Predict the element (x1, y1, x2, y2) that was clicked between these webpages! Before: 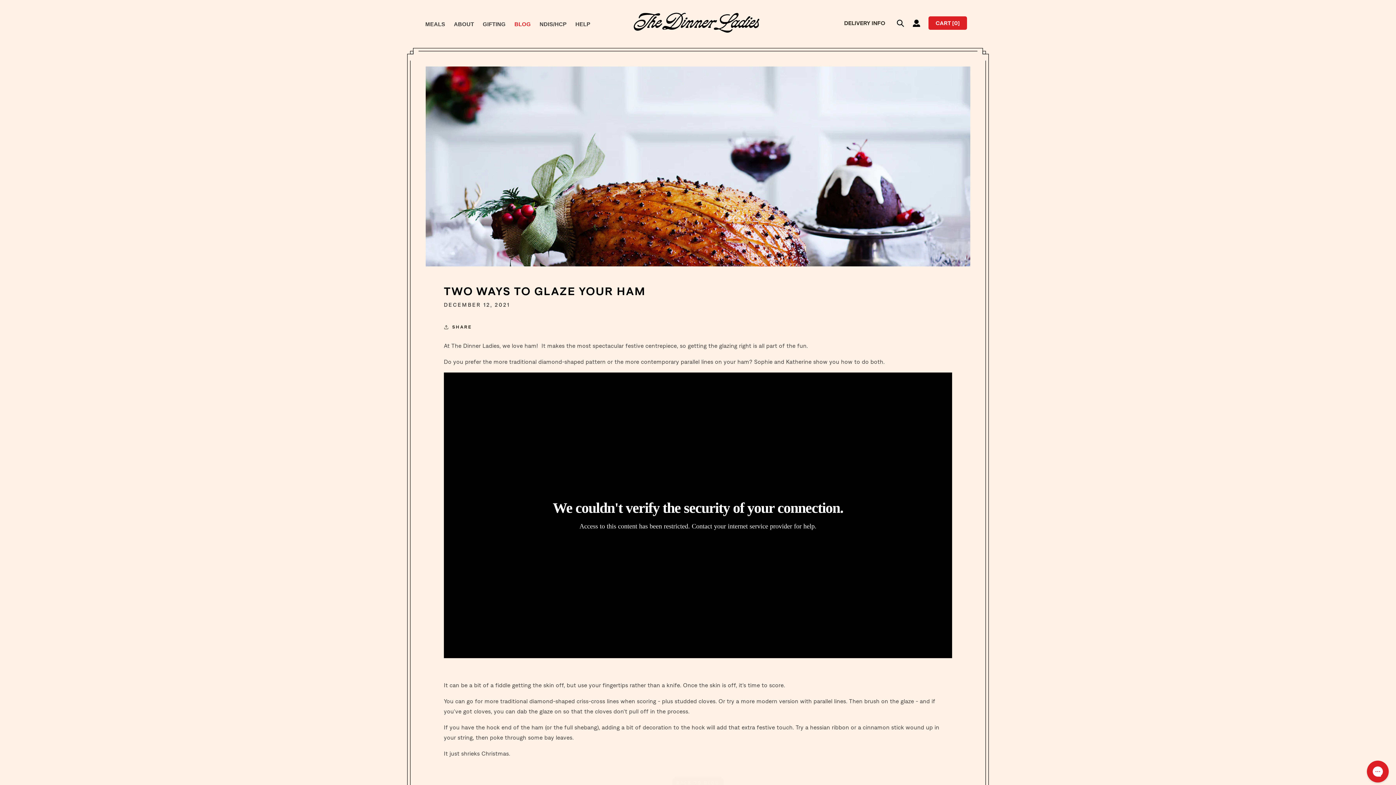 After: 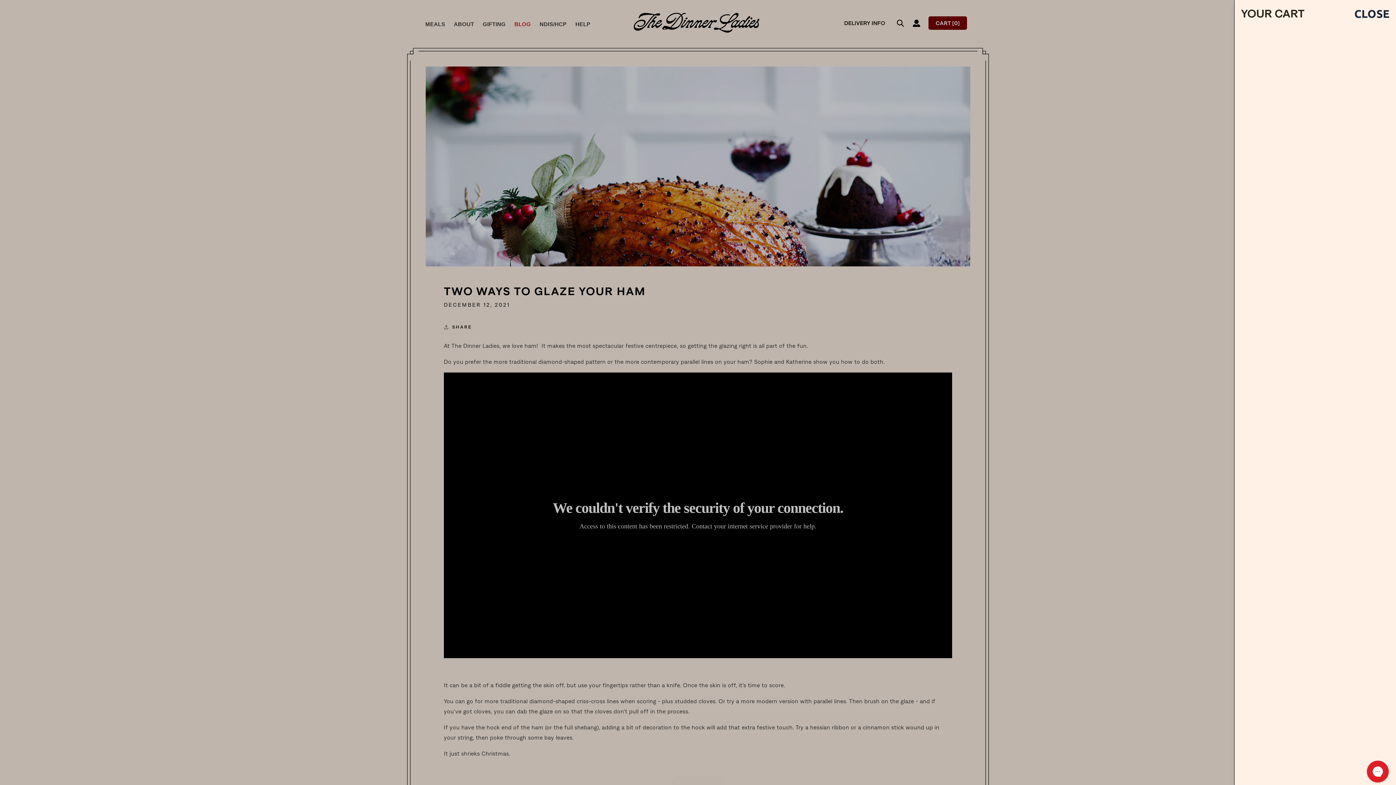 Action: label: CART [0] bbox: (928, 16, 967, 29)